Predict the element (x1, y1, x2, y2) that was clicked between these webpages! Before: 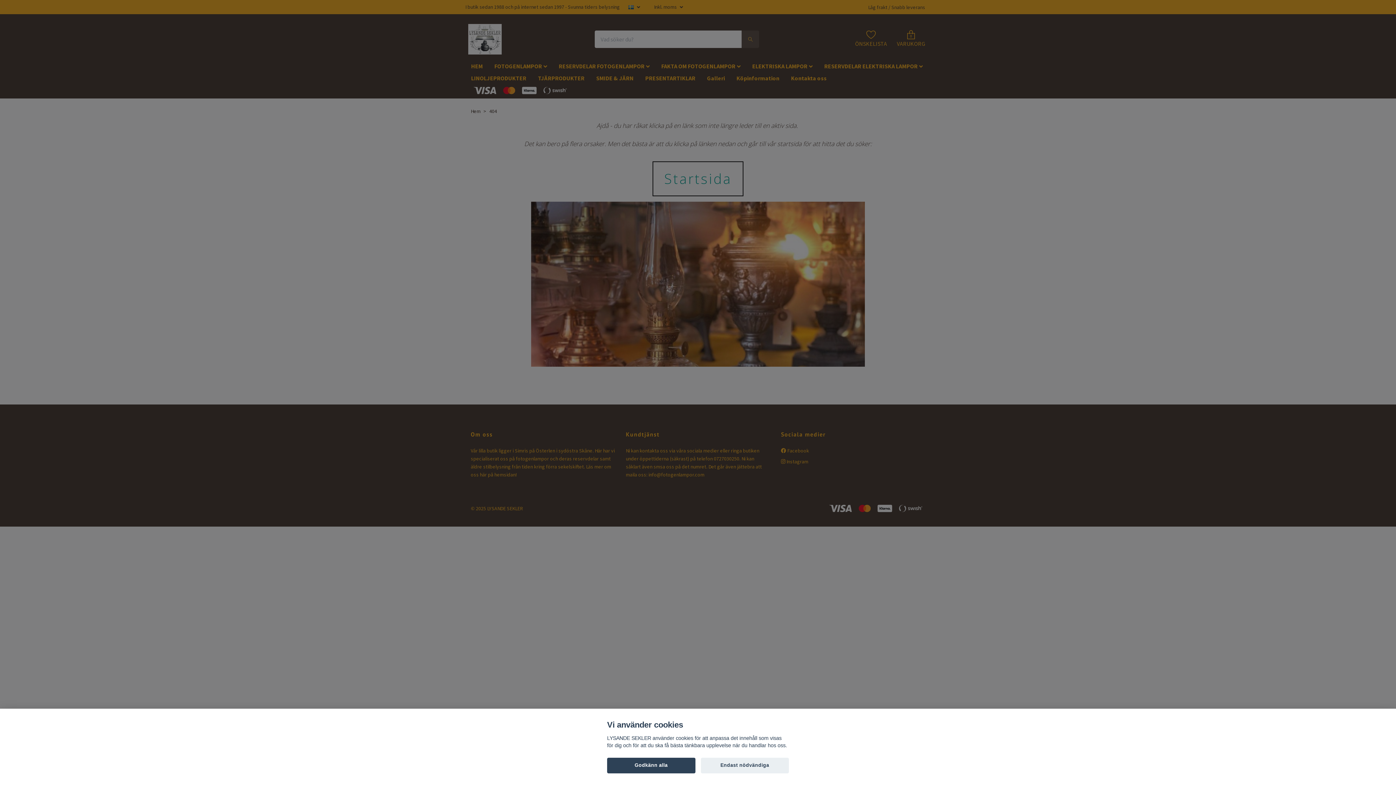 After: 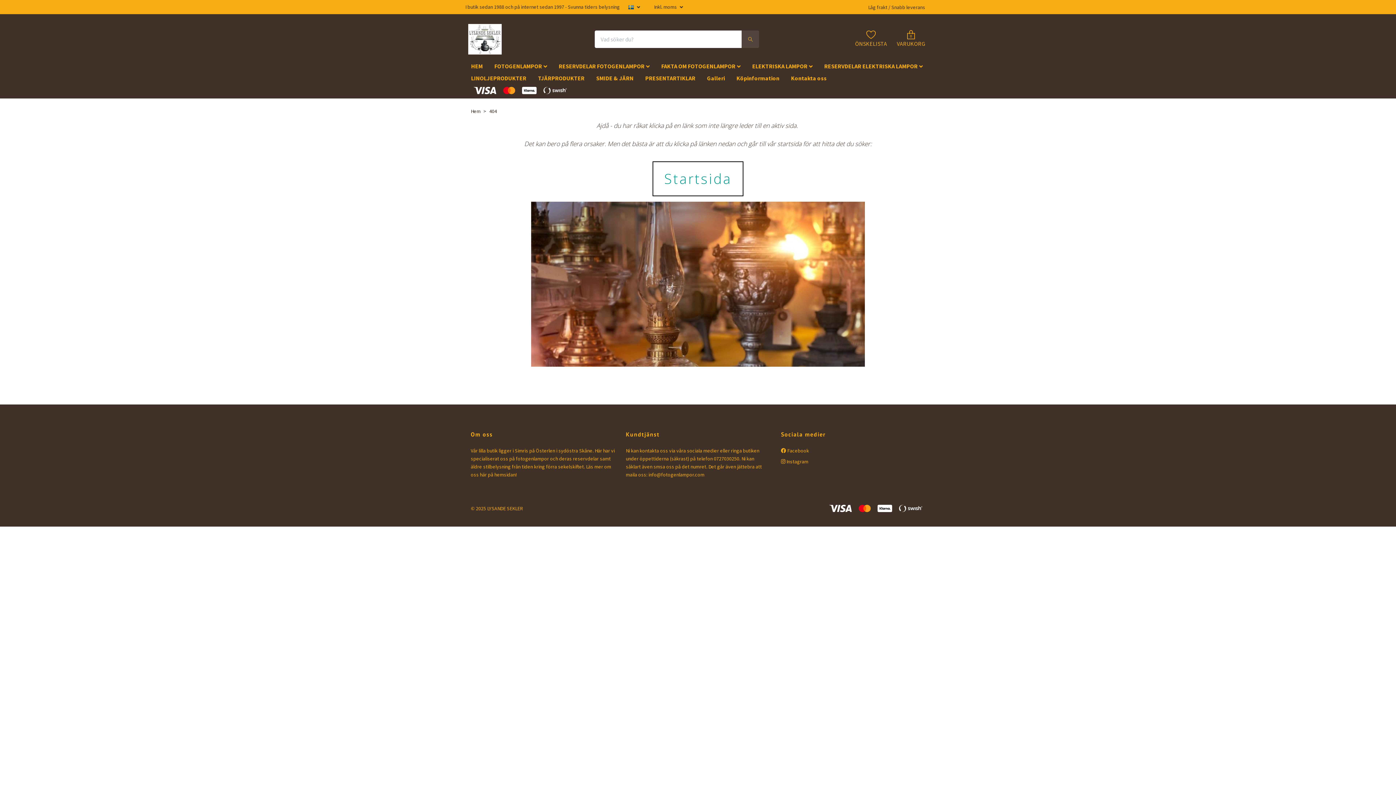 Action: bbox: (607, 758, 695, 773) label: Godkänn alla